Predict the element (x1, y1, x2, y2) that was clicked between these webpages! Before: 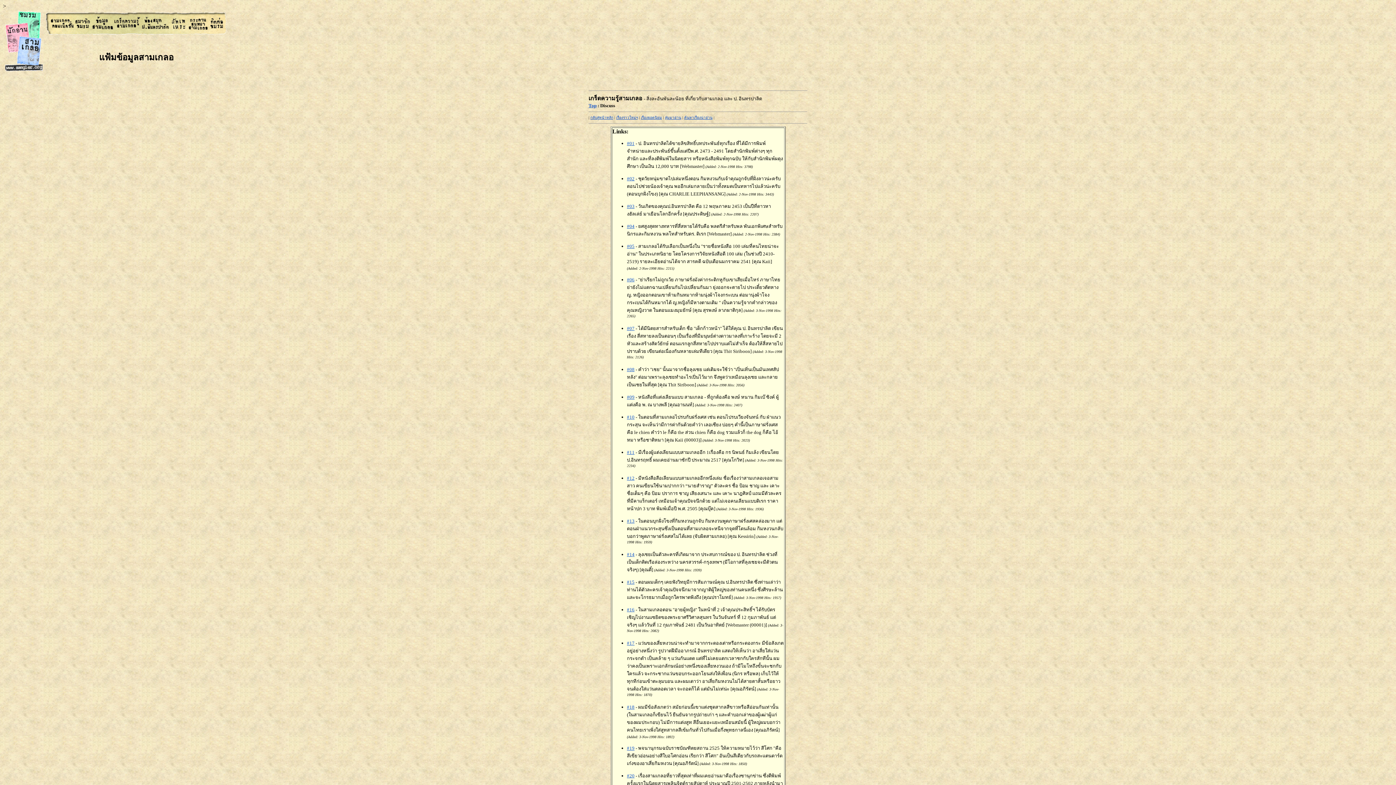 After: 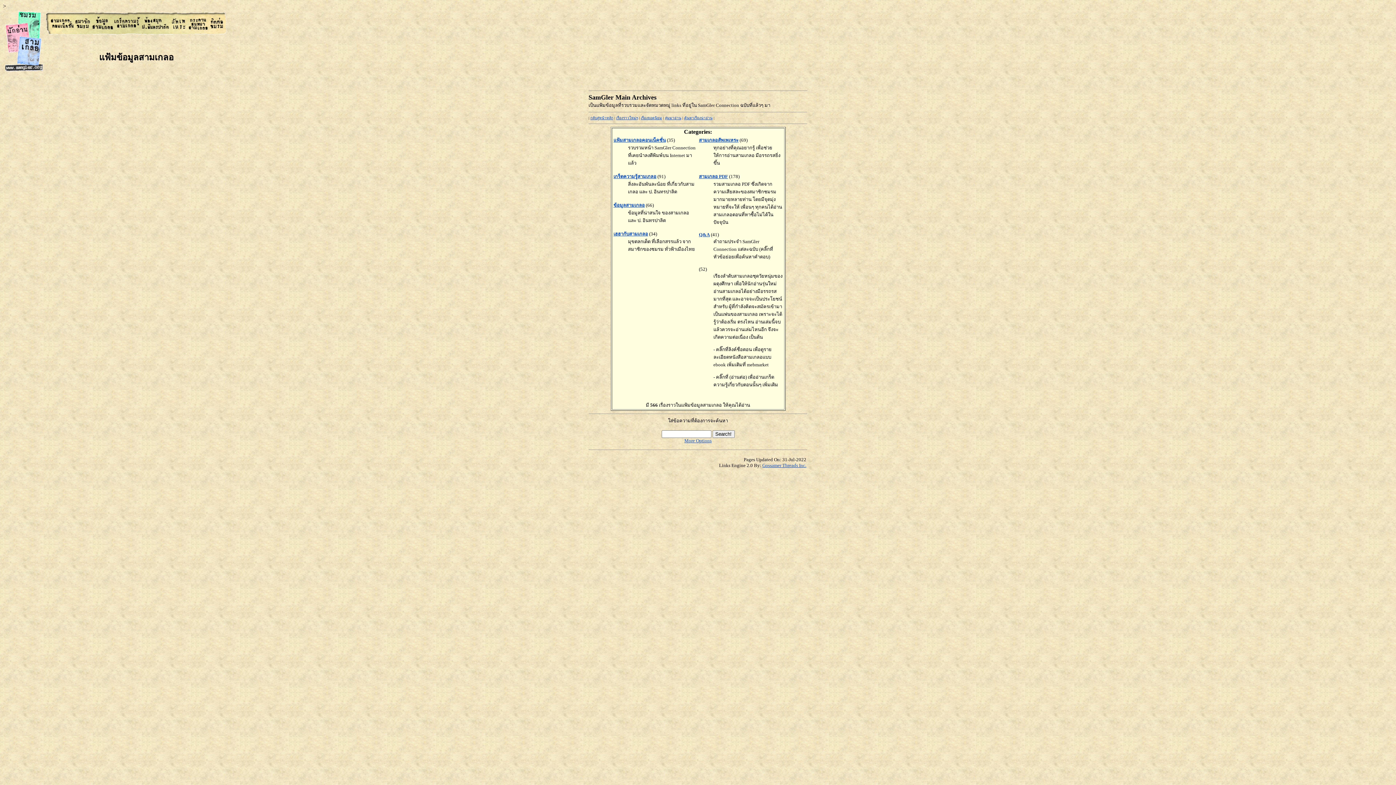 Action: bbox: (588, 102, 596, 108) label: Top